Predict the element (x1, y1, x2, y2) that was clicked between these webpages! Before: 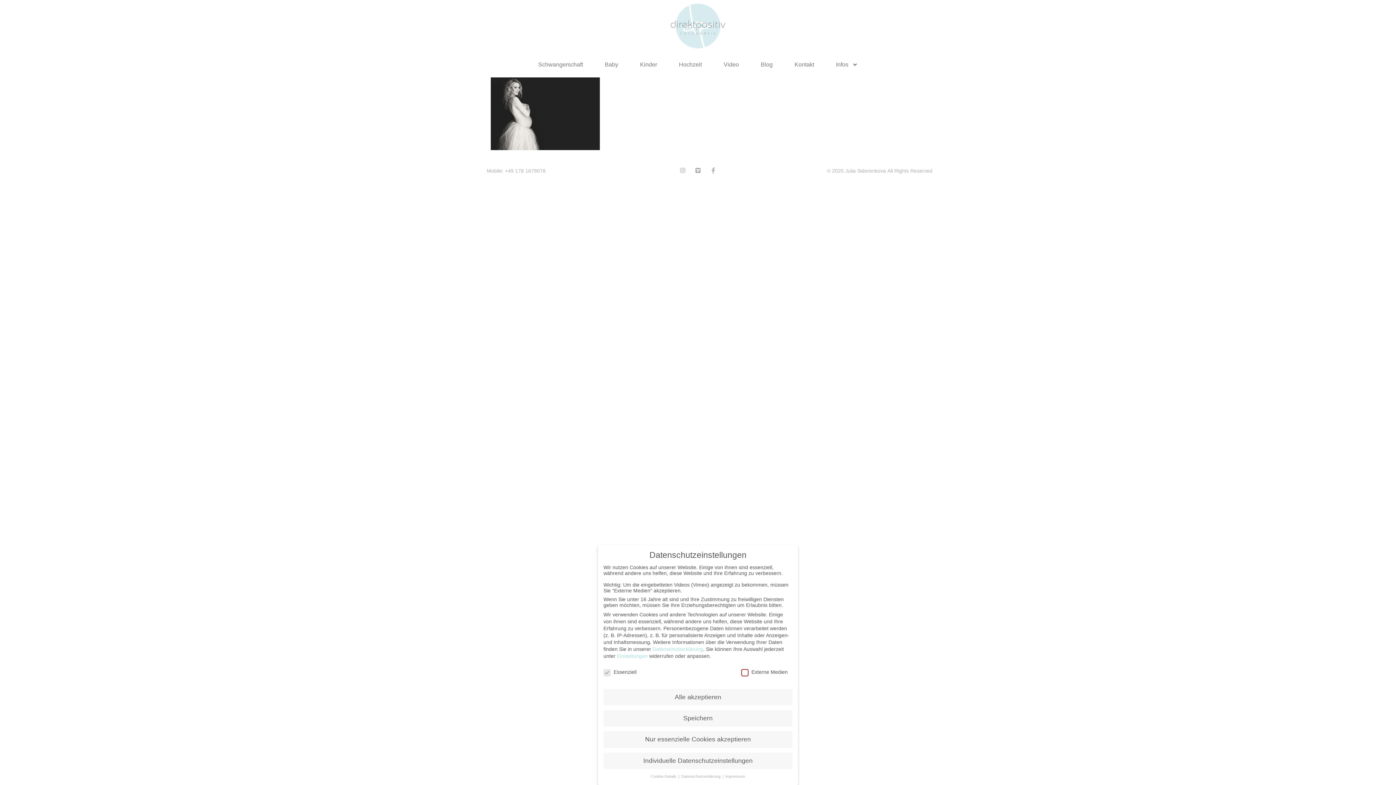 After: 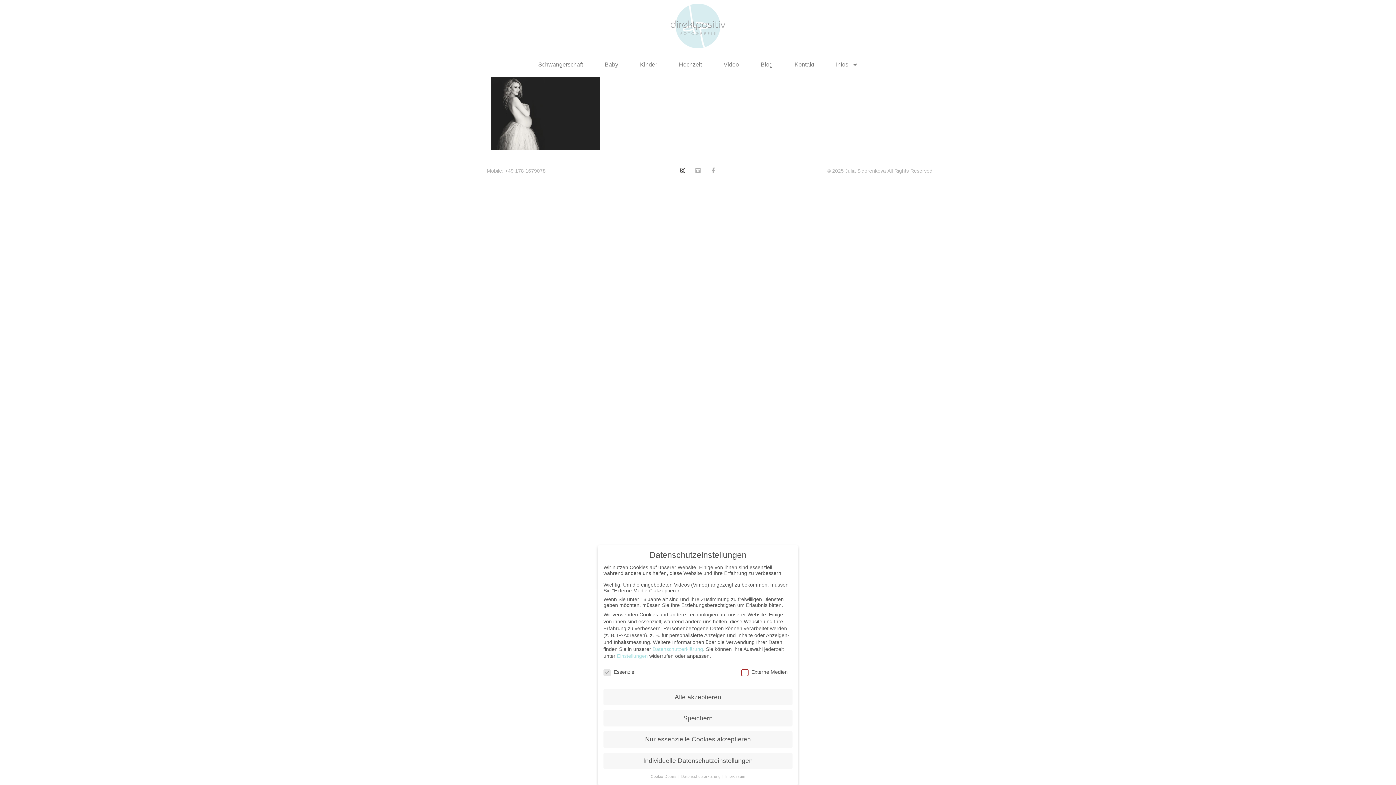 Action: label: Instagram bbox: (679, 167, 685, 173)